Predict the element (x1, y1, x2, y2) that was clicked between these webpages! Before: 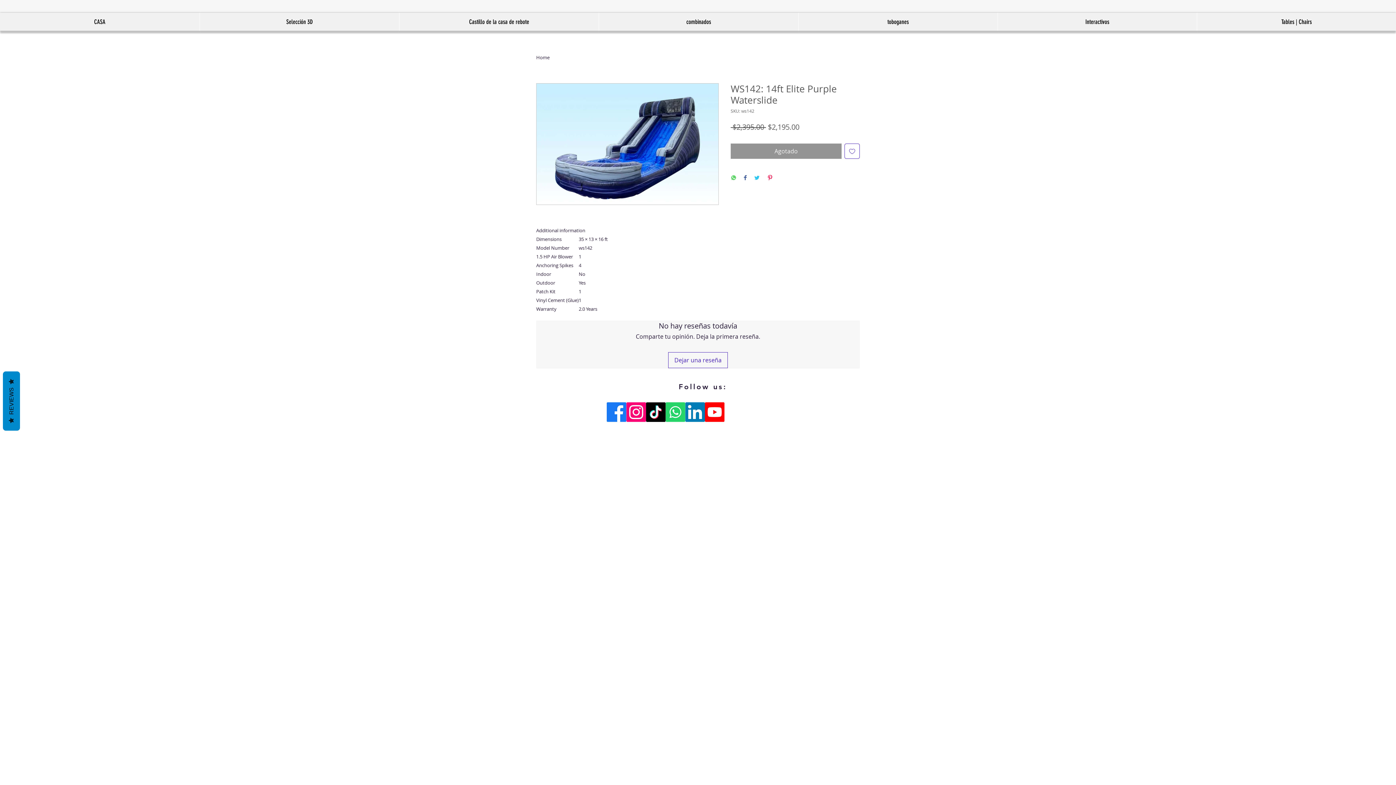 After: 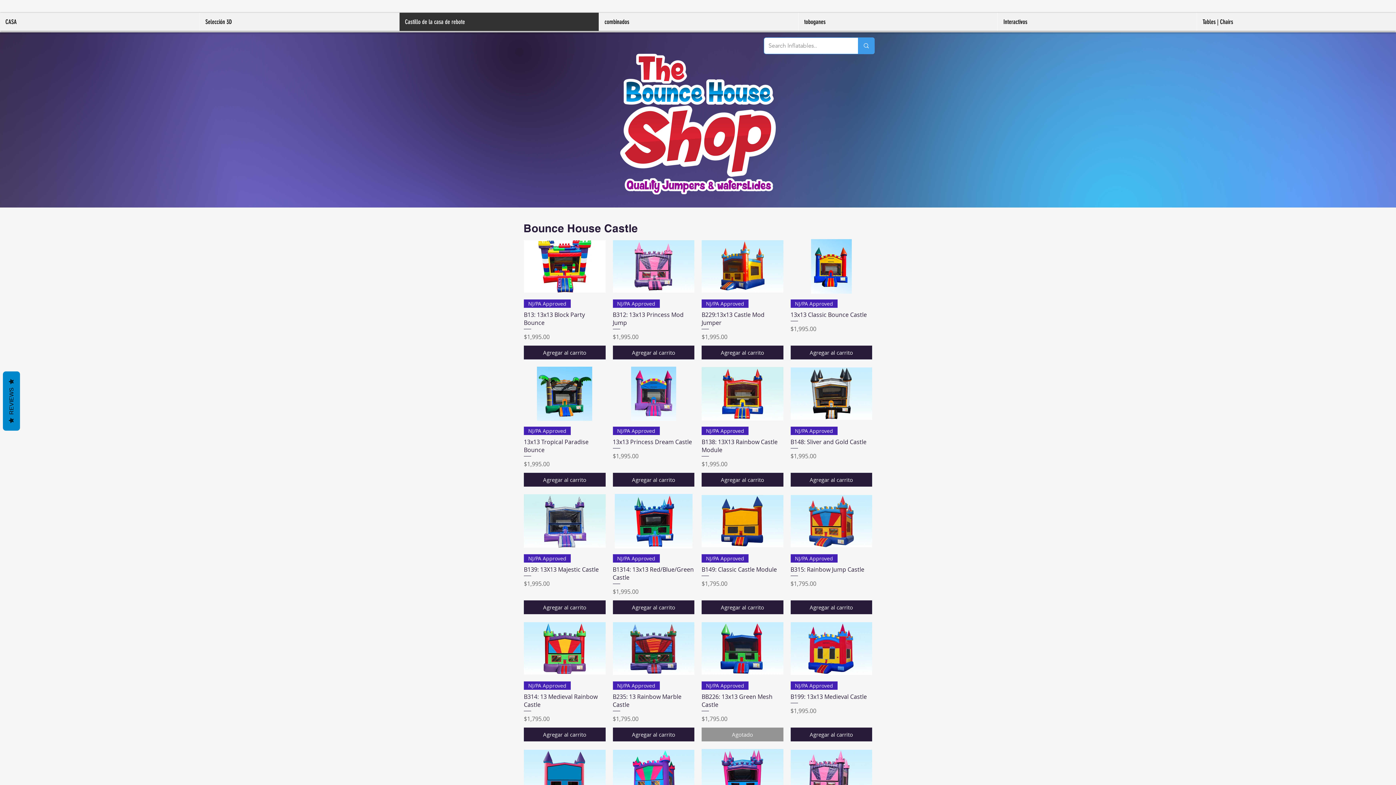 Action: bbox: (399, 12, 598, 30) label: Castillo de la casa de rebote